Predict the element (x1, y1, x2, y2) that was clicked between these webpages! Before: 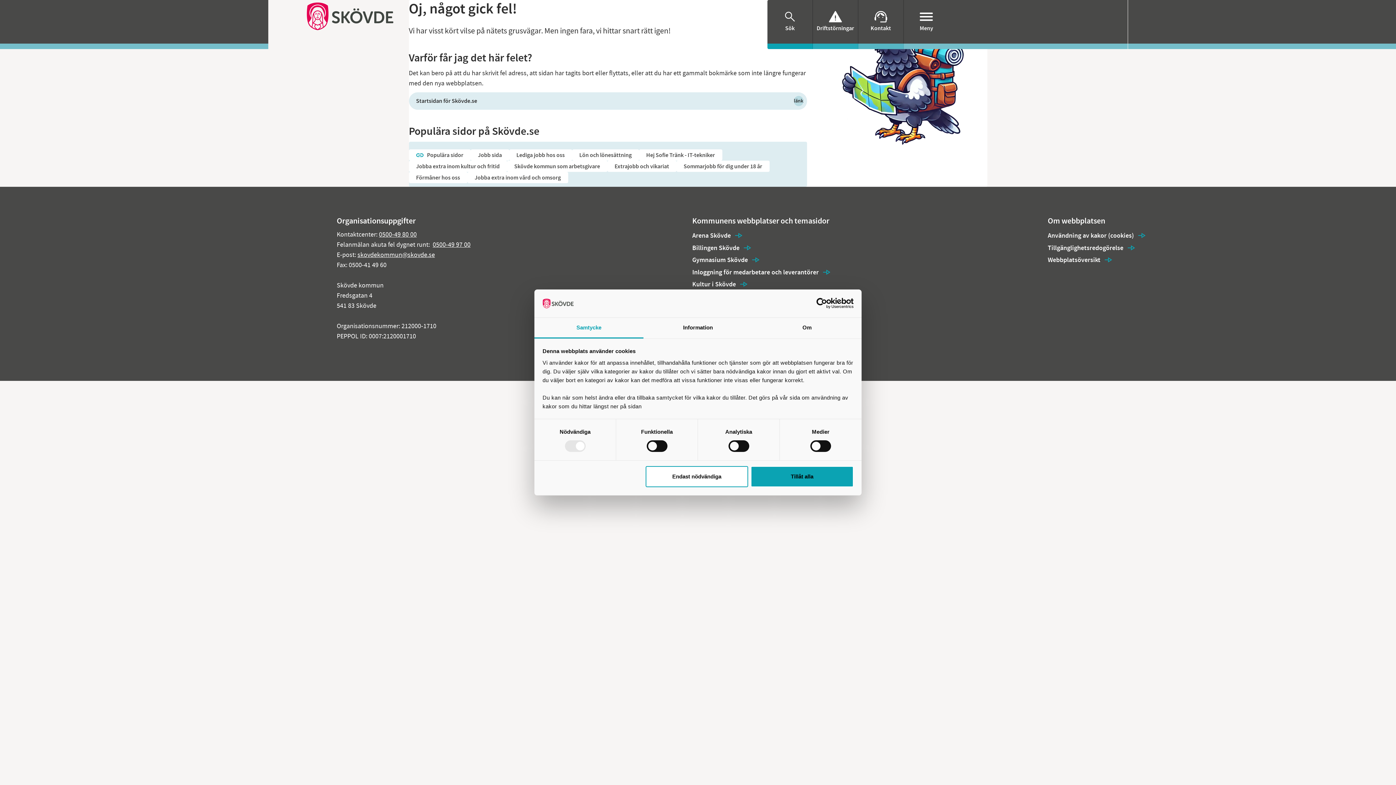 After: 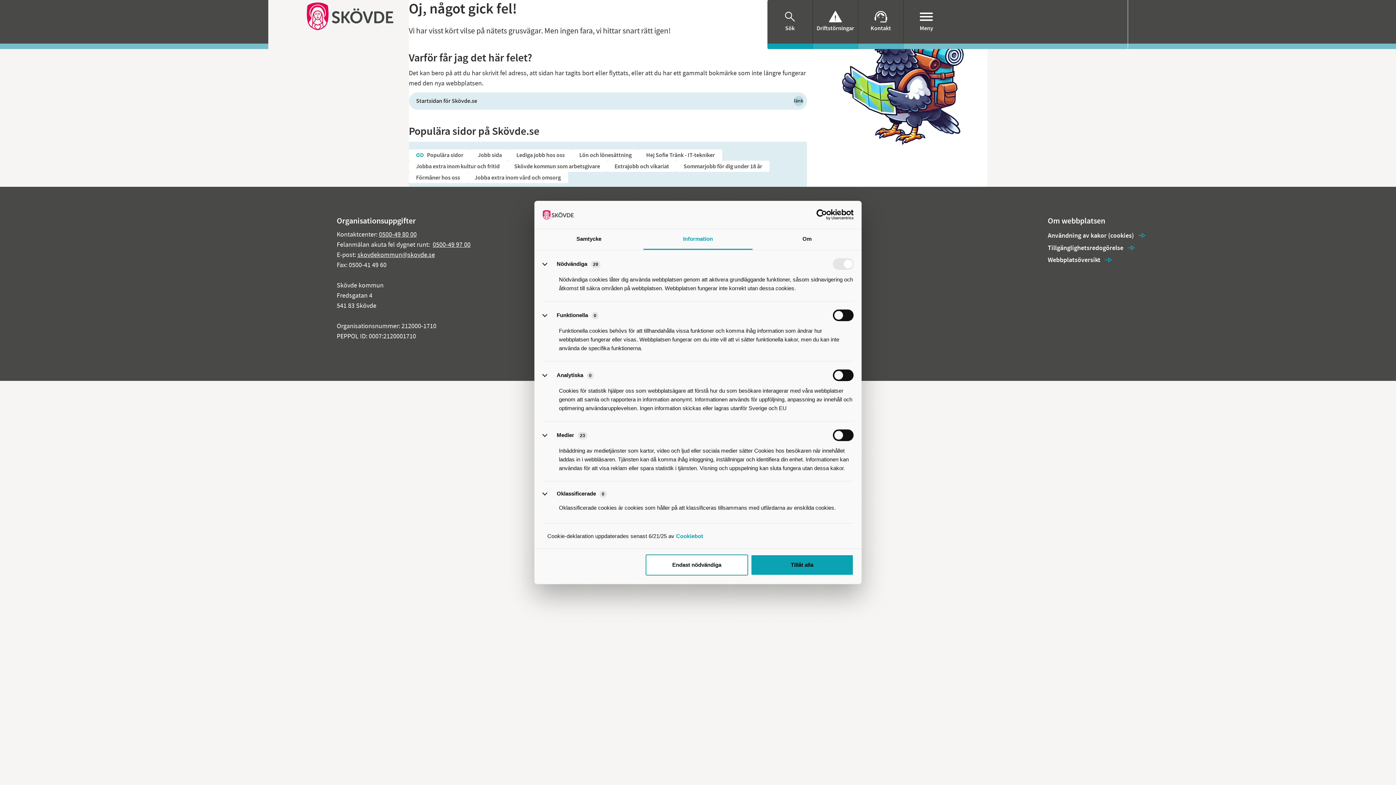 Action: label: Information bbox: (643, 317, 752, 338)